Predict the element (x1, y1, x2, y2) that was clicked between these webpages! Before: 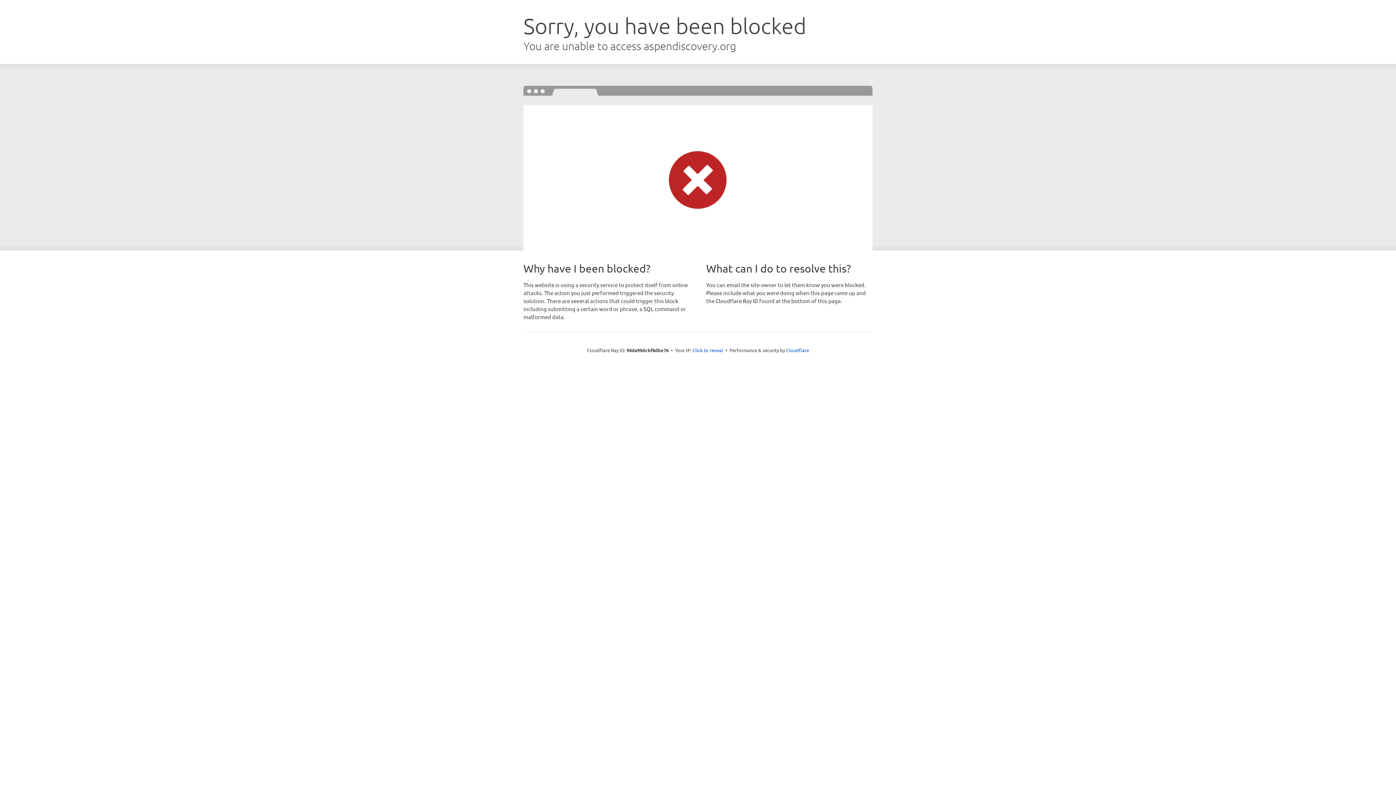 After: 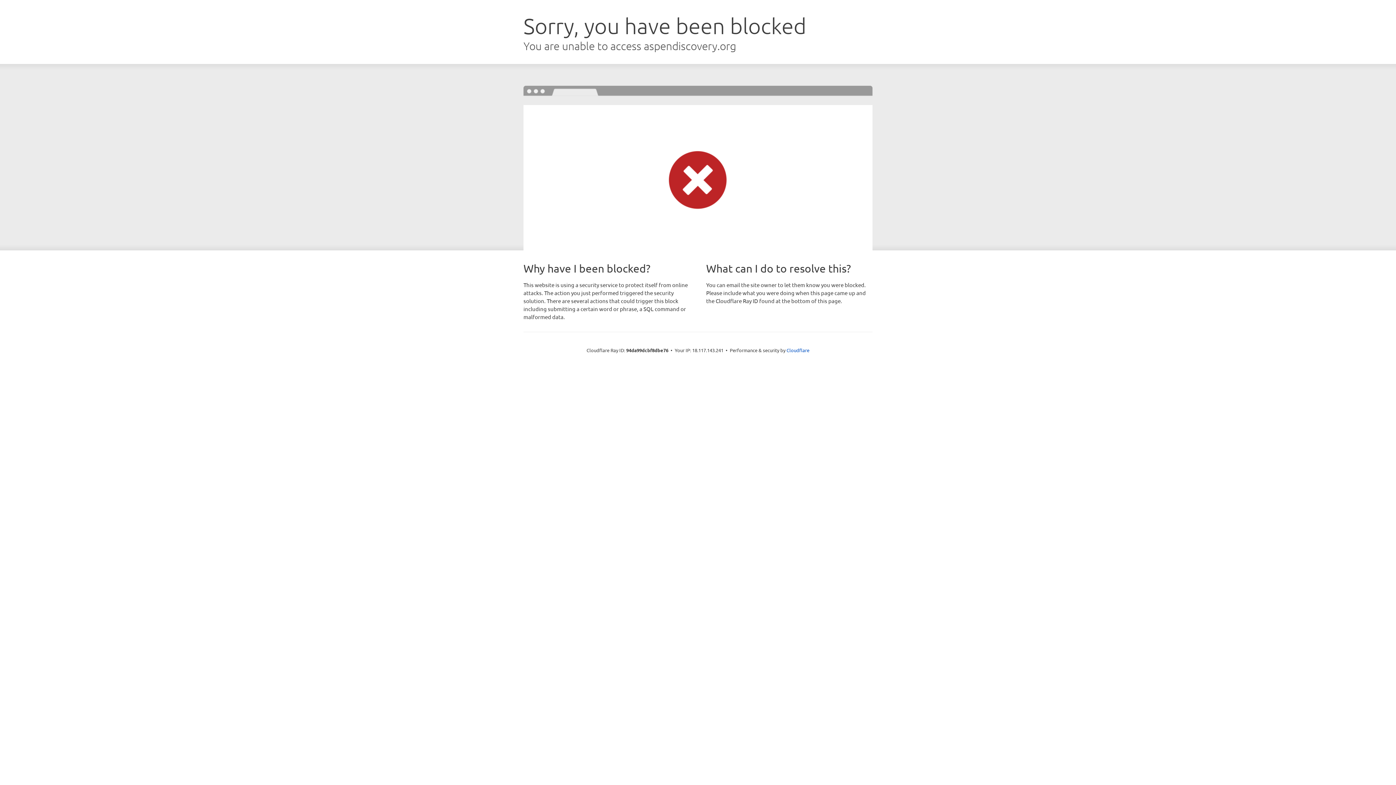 Action: label: Click to reveal bbox: (692, 346, 723, 353)